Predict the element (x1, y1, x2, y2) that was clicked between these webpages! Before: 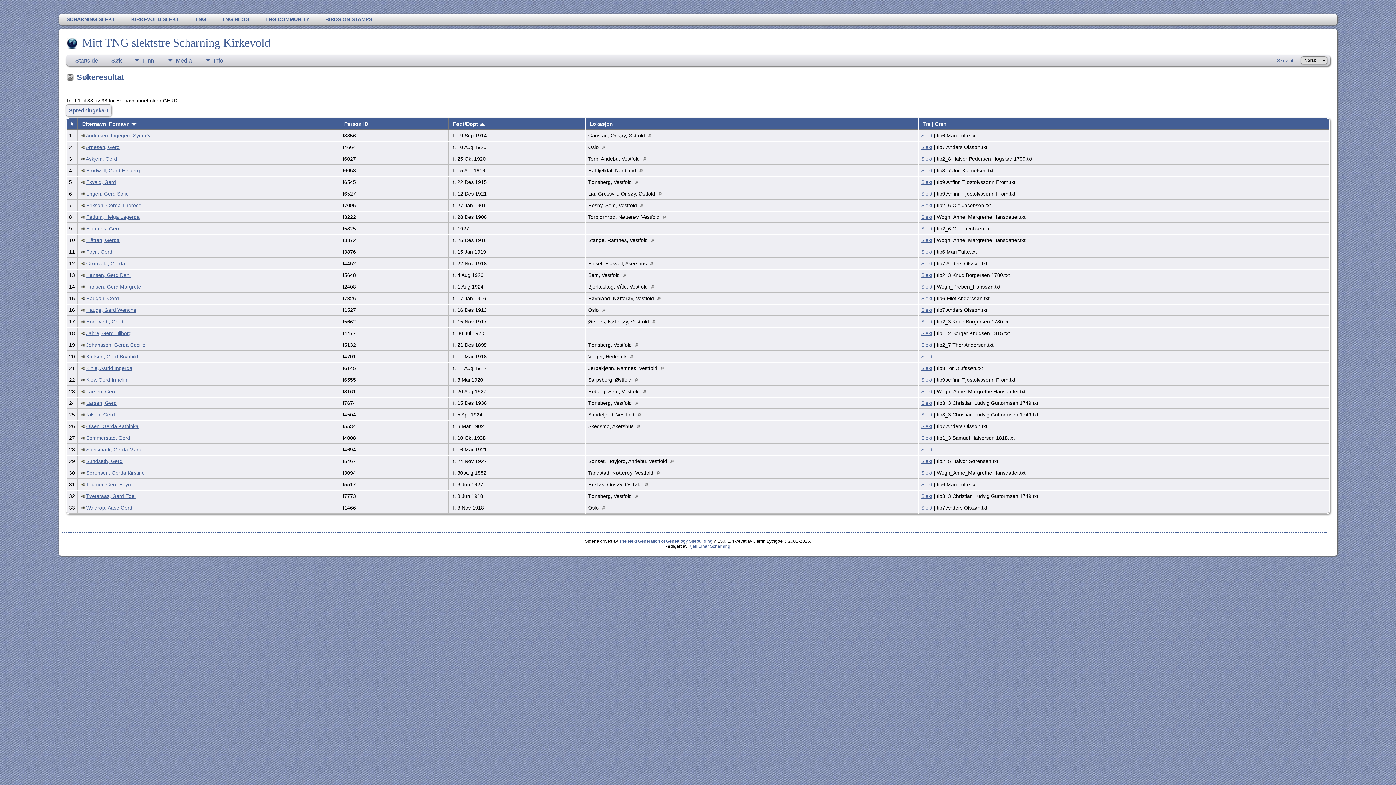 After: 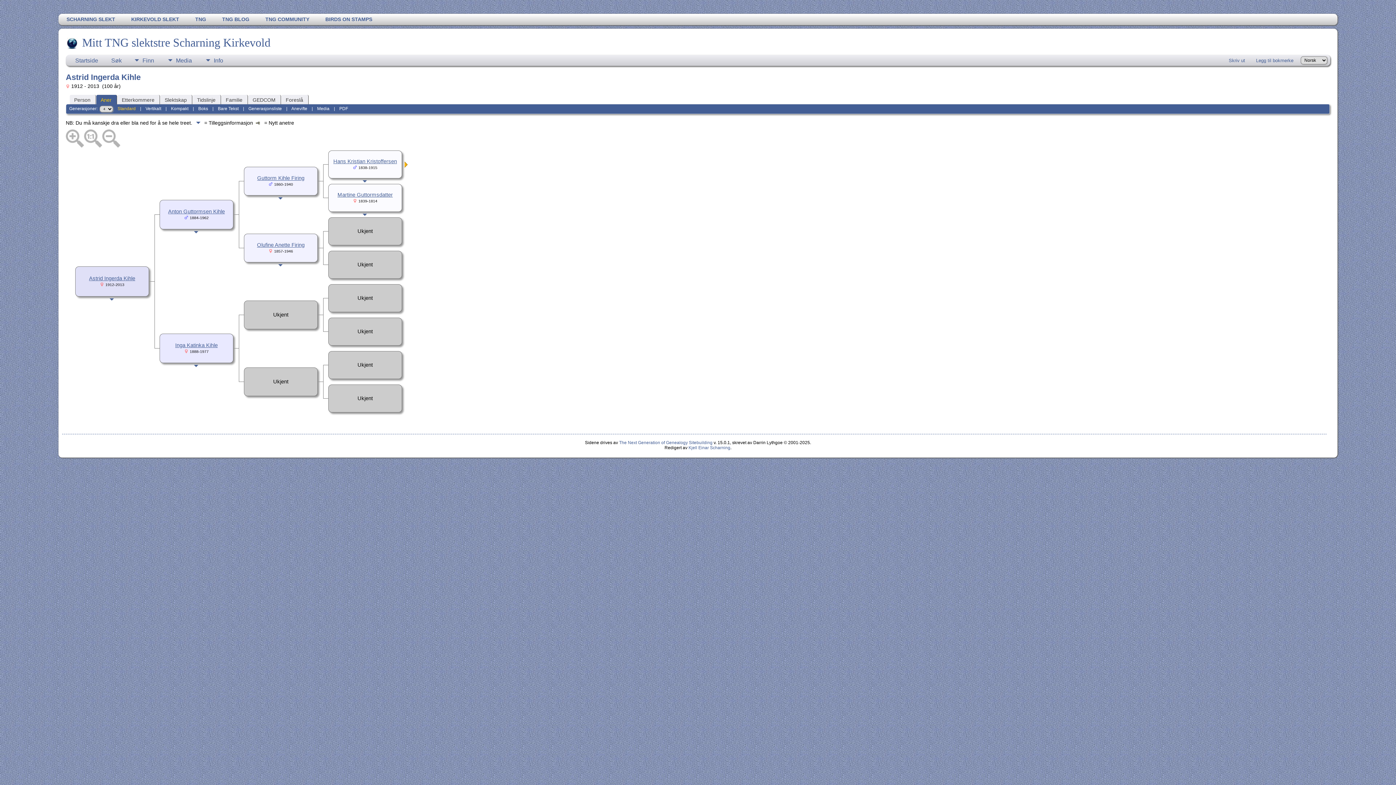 Action: bbox: (80, 365, 84, 371)